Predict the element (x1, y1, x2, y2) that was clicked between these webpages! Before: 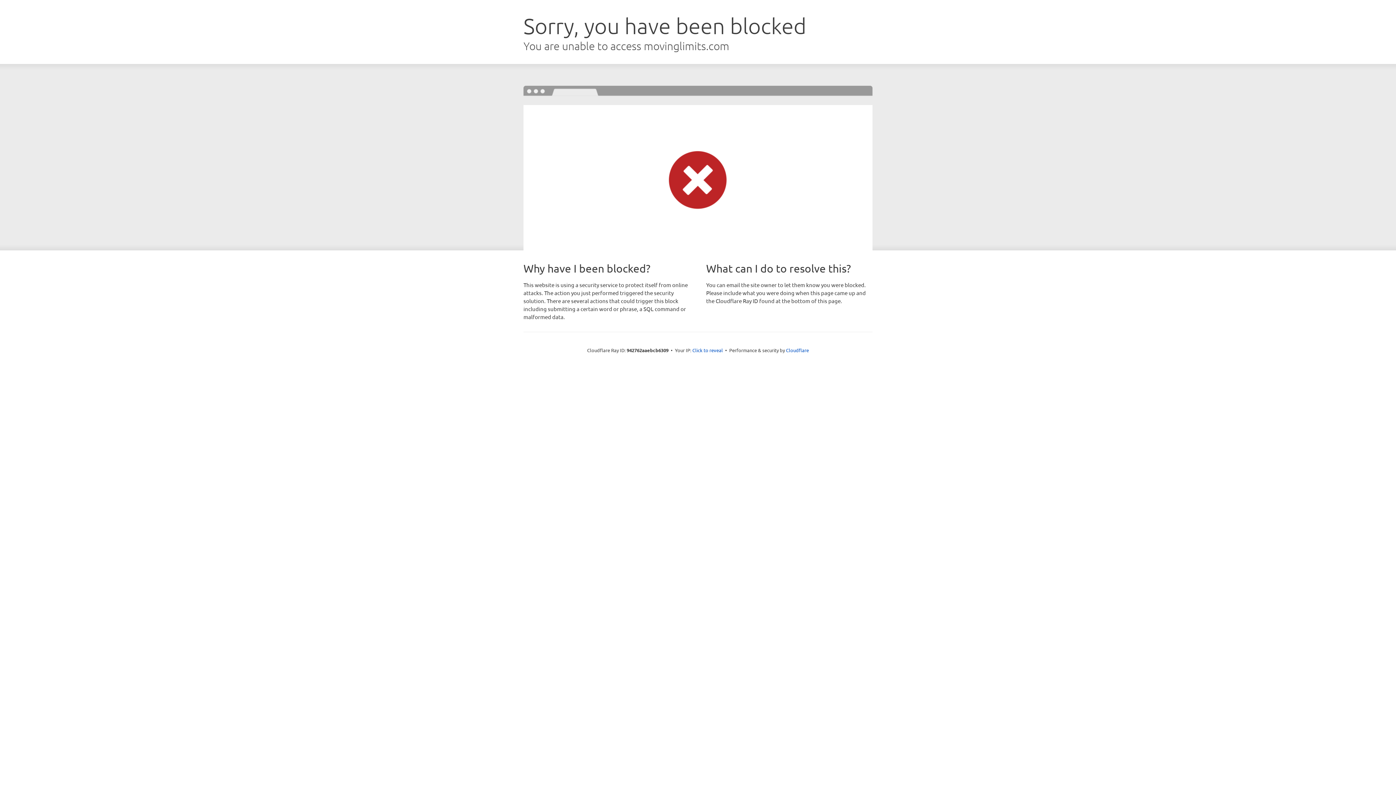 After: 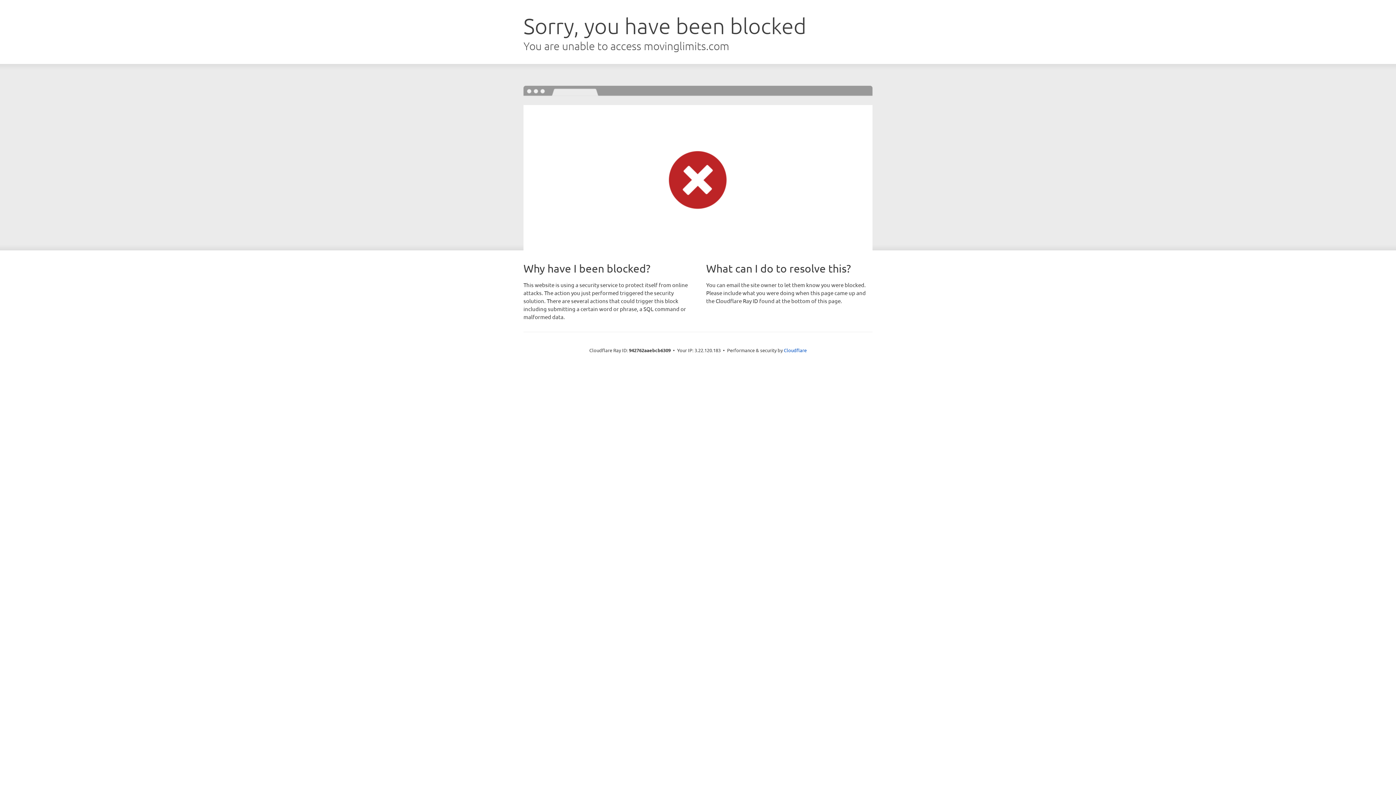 Action: bbox: (692, 346, 723, 353) label: Click to reveal